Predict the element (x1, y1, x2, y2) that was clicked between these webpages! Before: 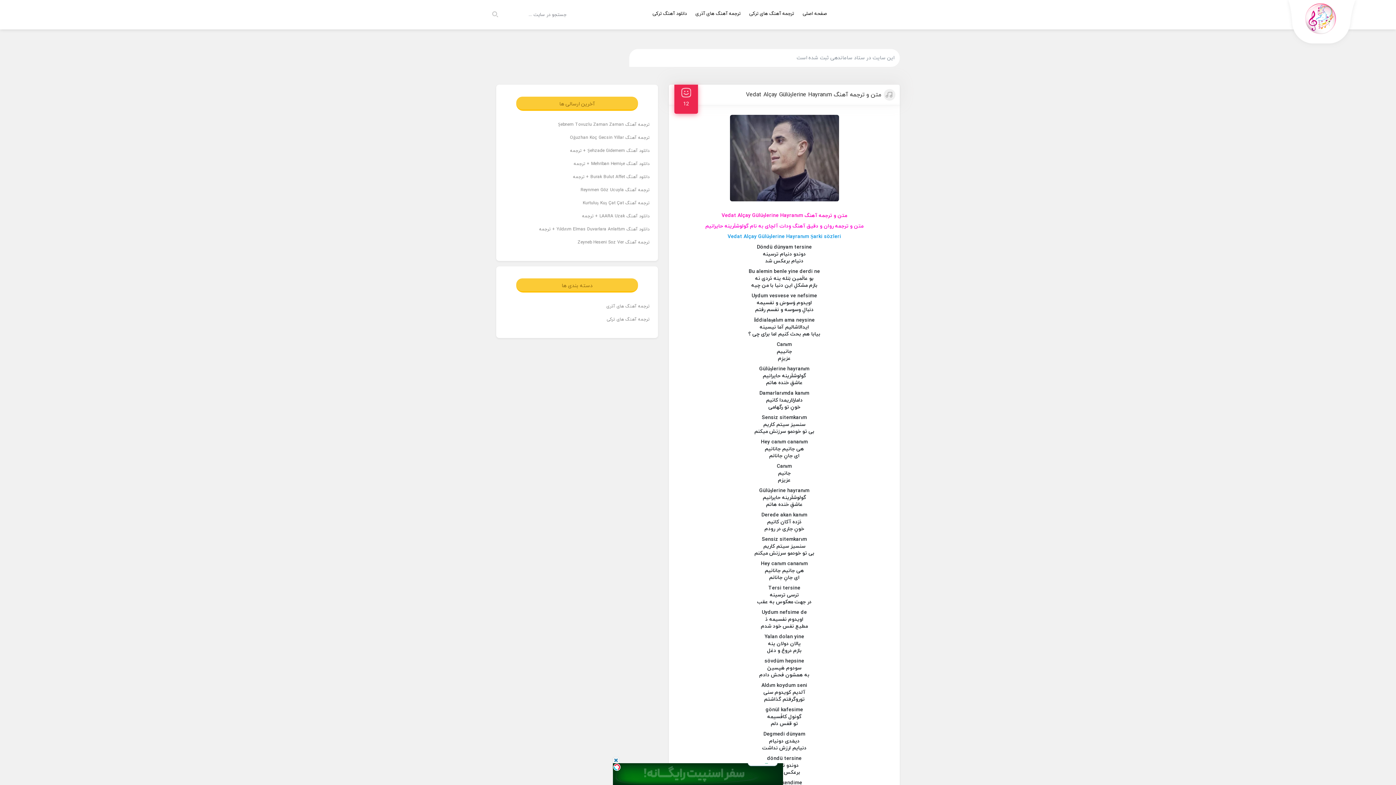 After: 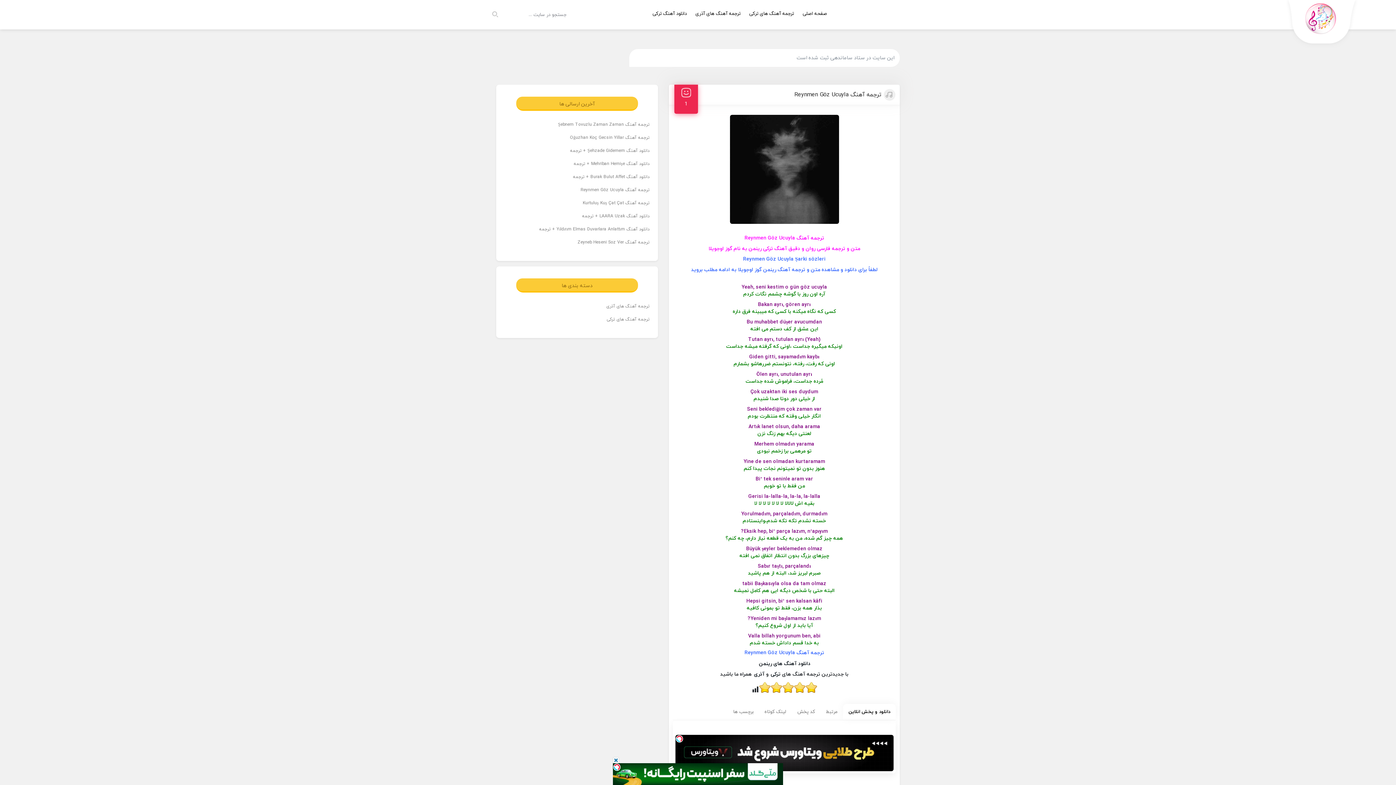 Action: label: ترجمه آهنگ Reynmen Göz Ucuyla bbox: (501, 176, 653, 189)